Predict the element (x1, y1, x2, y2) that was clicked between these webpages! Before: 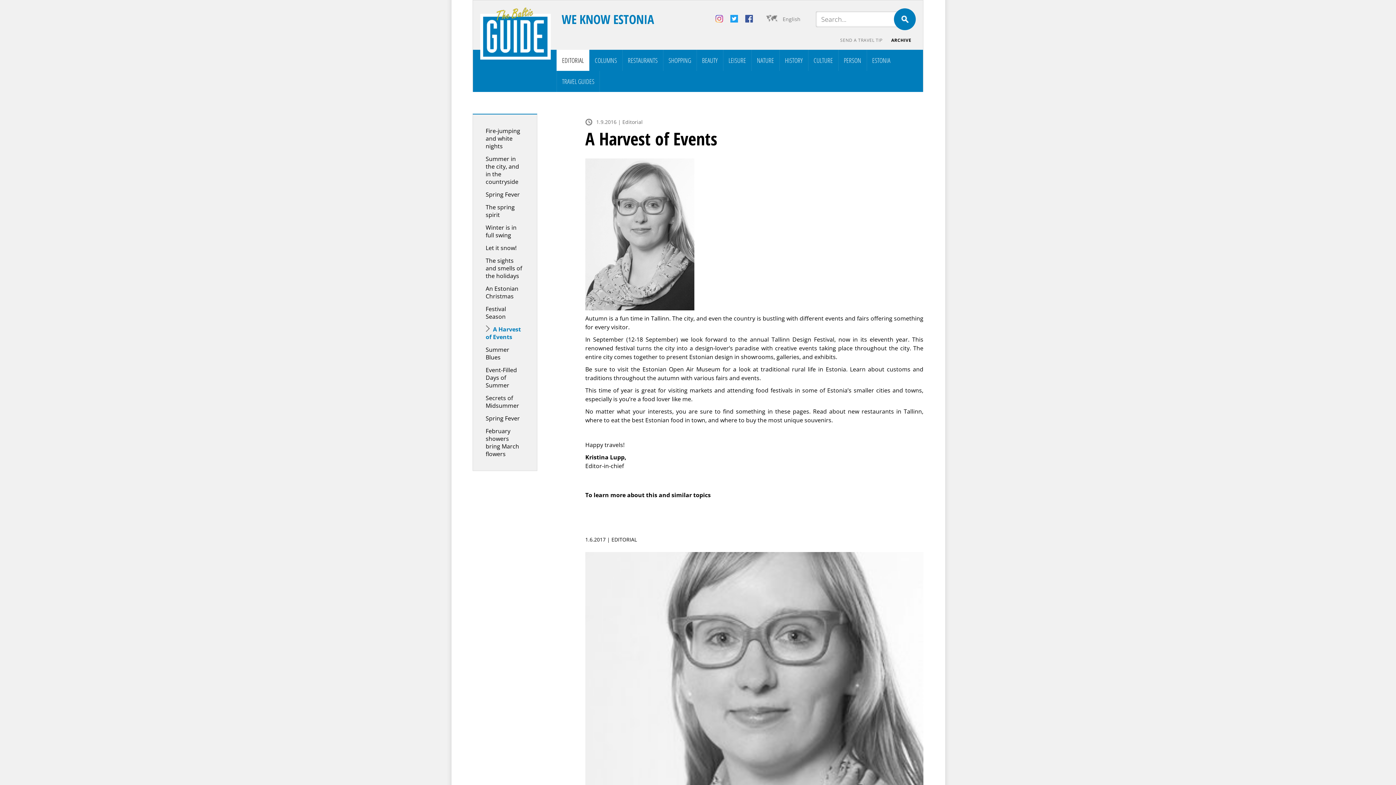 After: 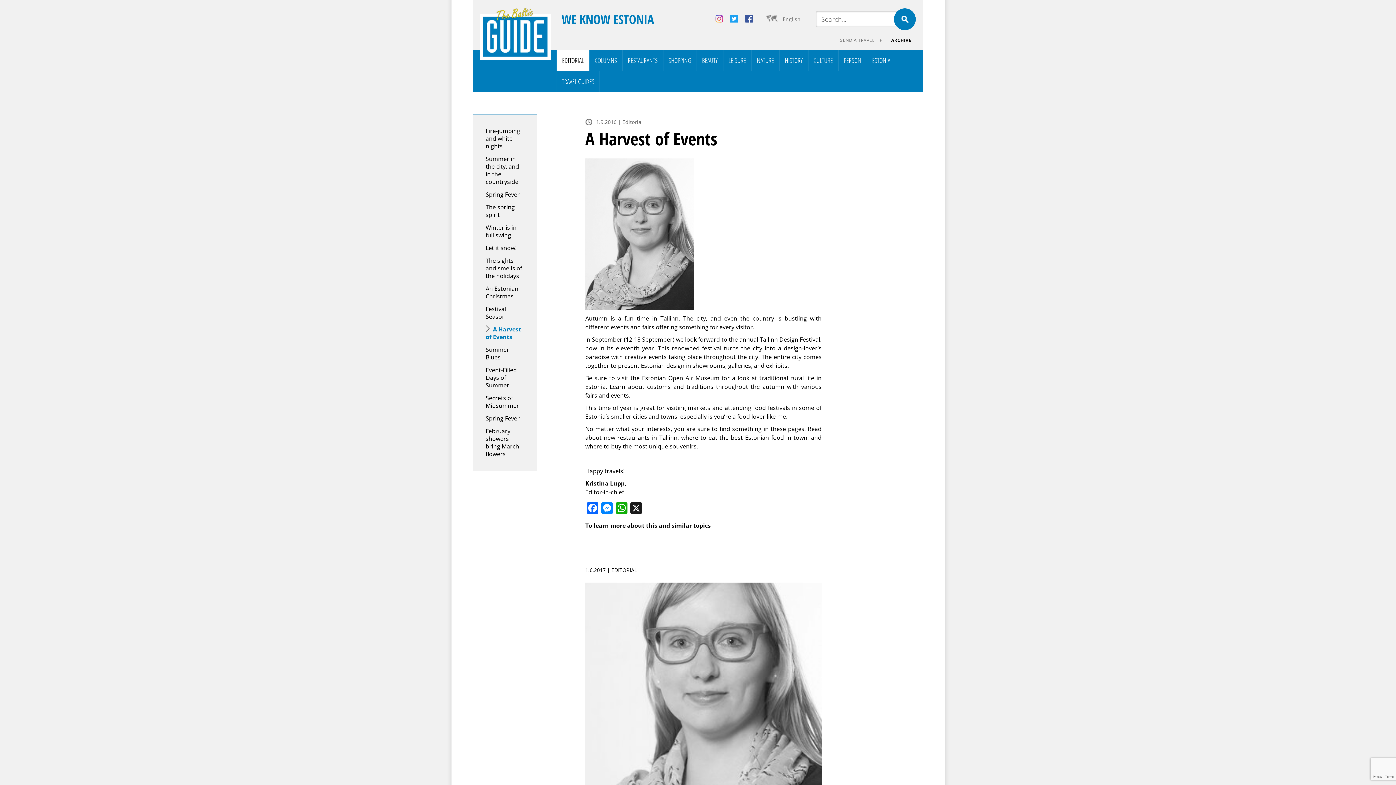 Action: bbox: (730, 14, 738, 22)